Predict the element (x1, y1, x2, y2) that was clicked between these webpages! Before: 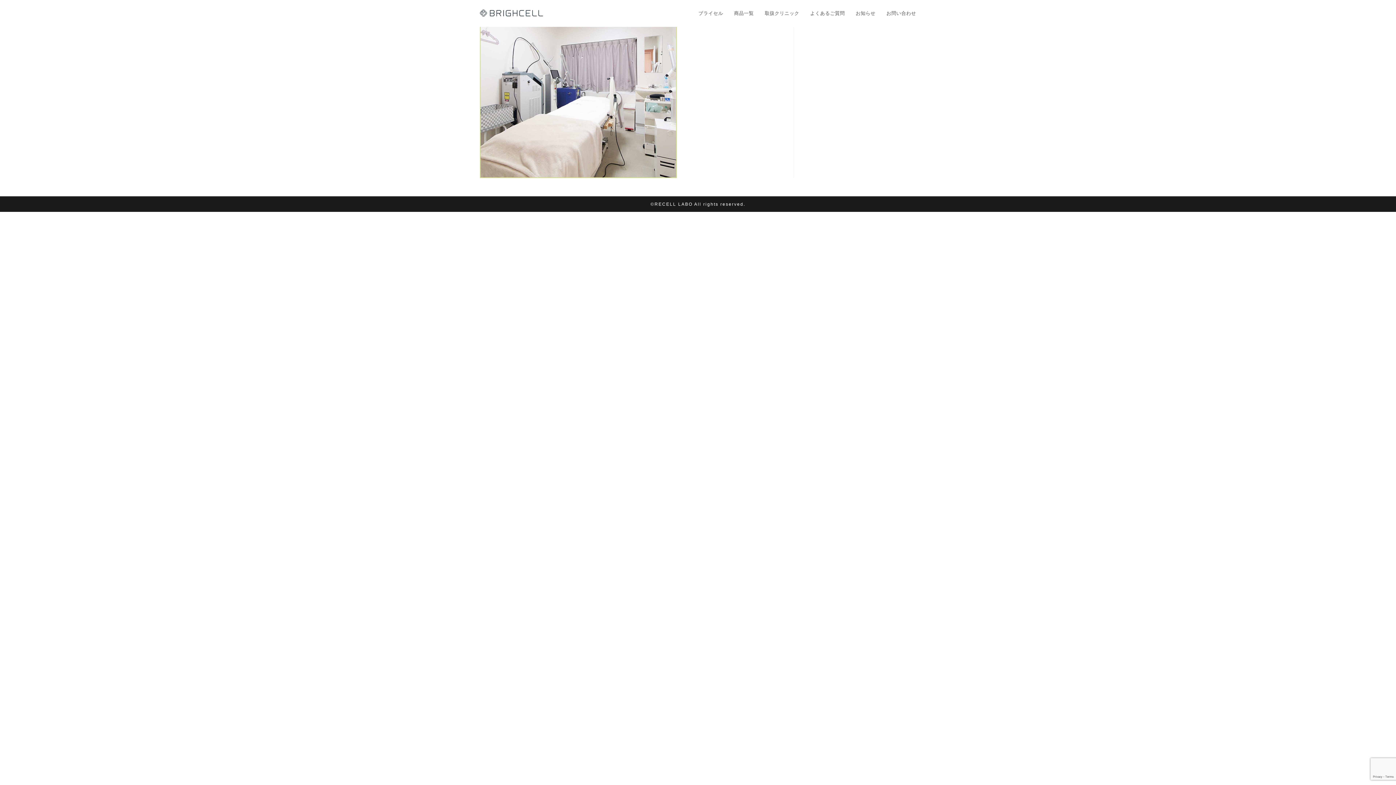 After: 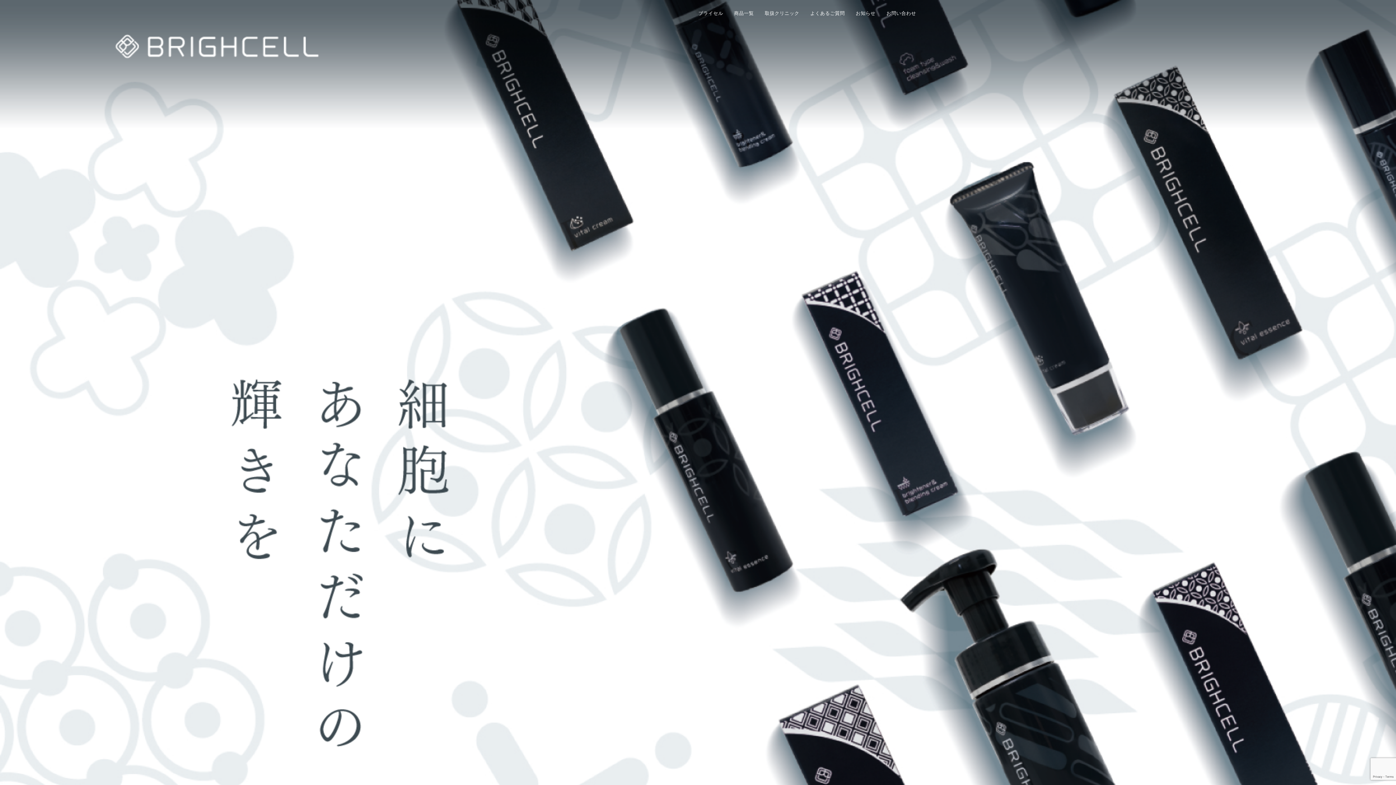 Action: label: ブライセル bbox: (693, 0, 728, 26)